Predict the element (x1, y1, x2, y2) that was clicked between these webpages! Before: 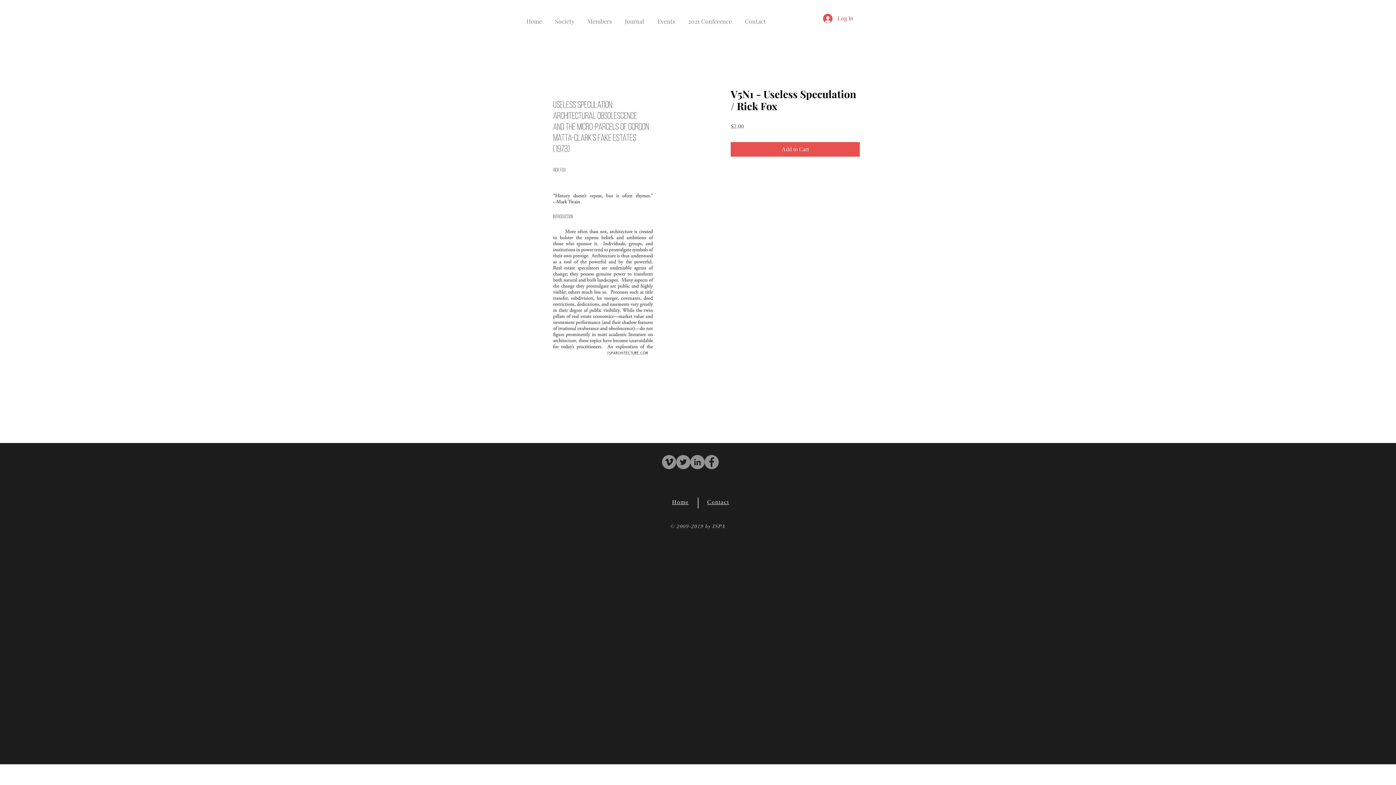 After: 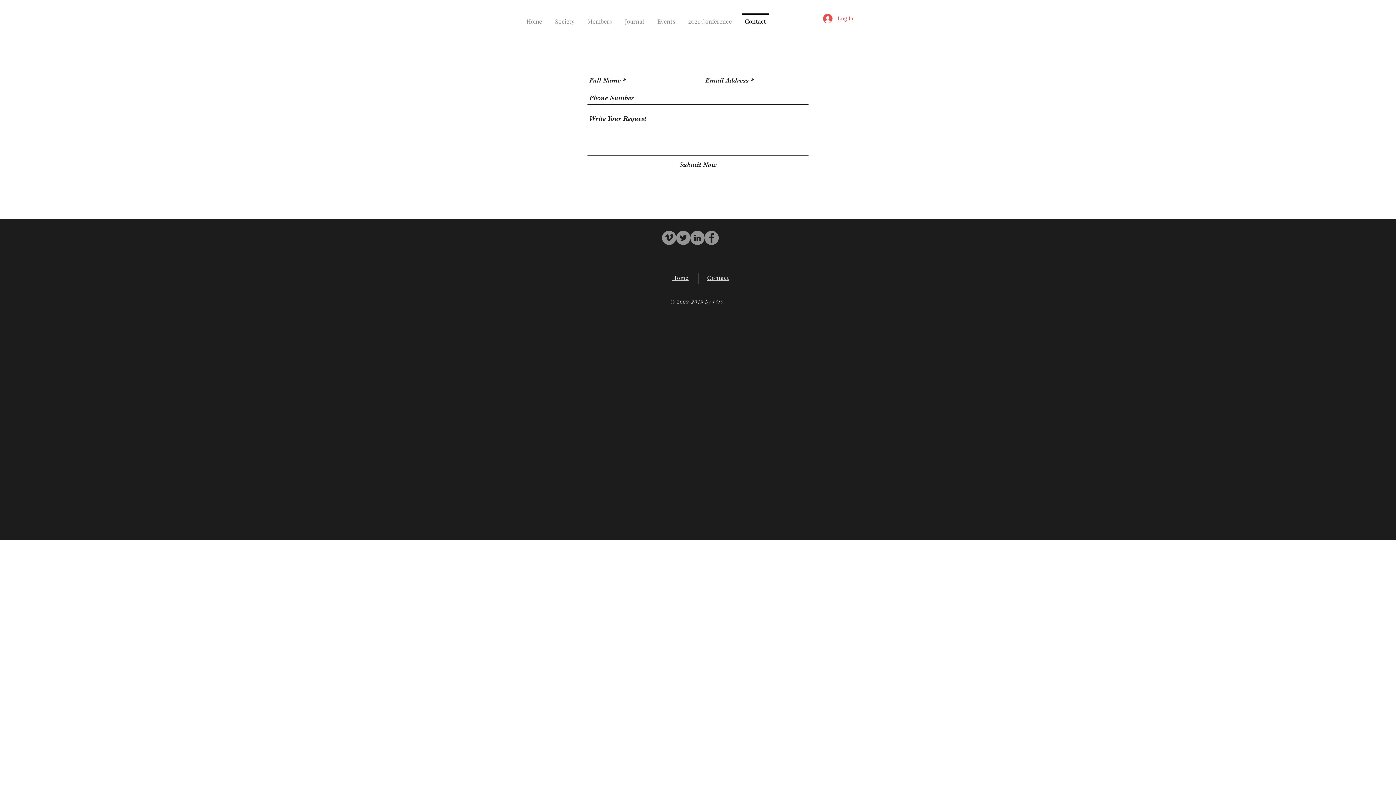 Action: label: Contact bbox: (738, 13, 772, 22)